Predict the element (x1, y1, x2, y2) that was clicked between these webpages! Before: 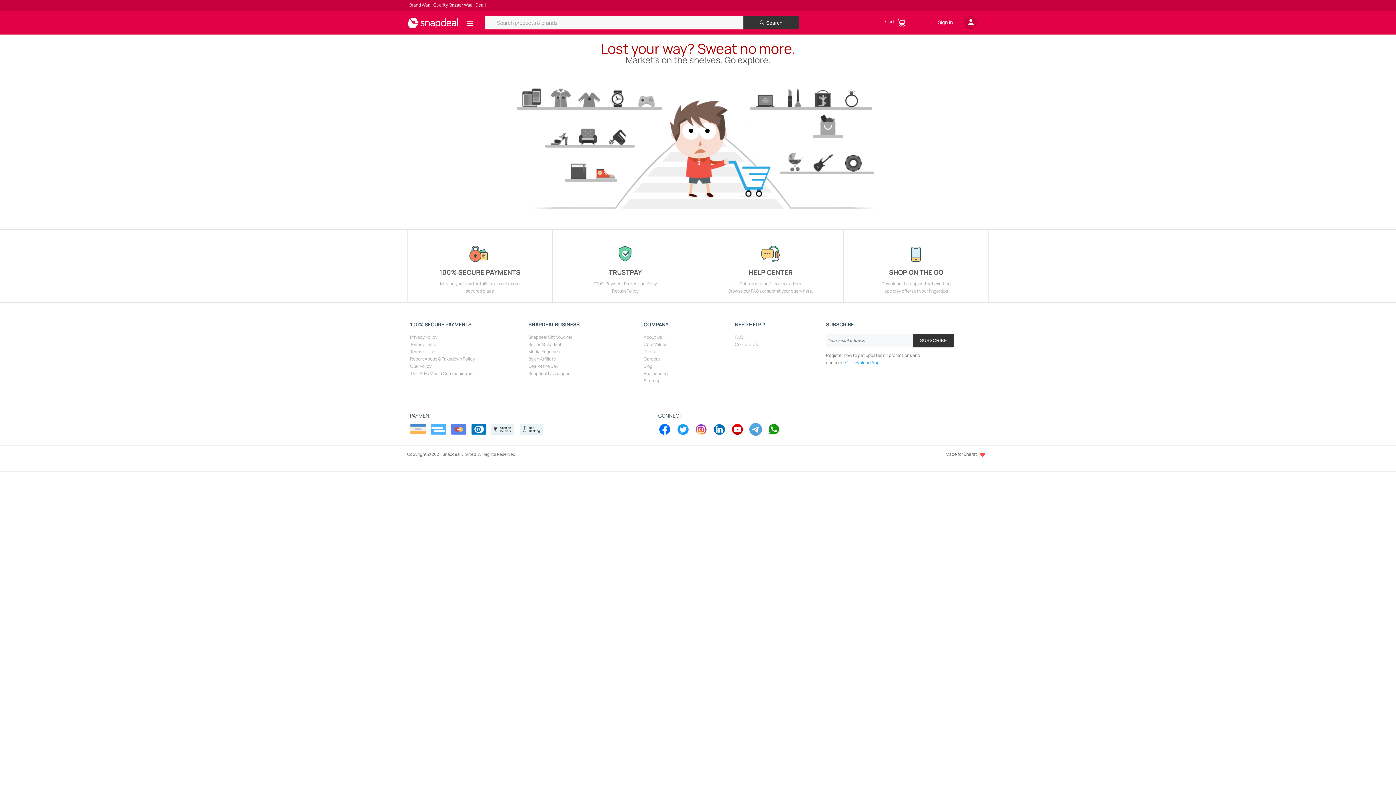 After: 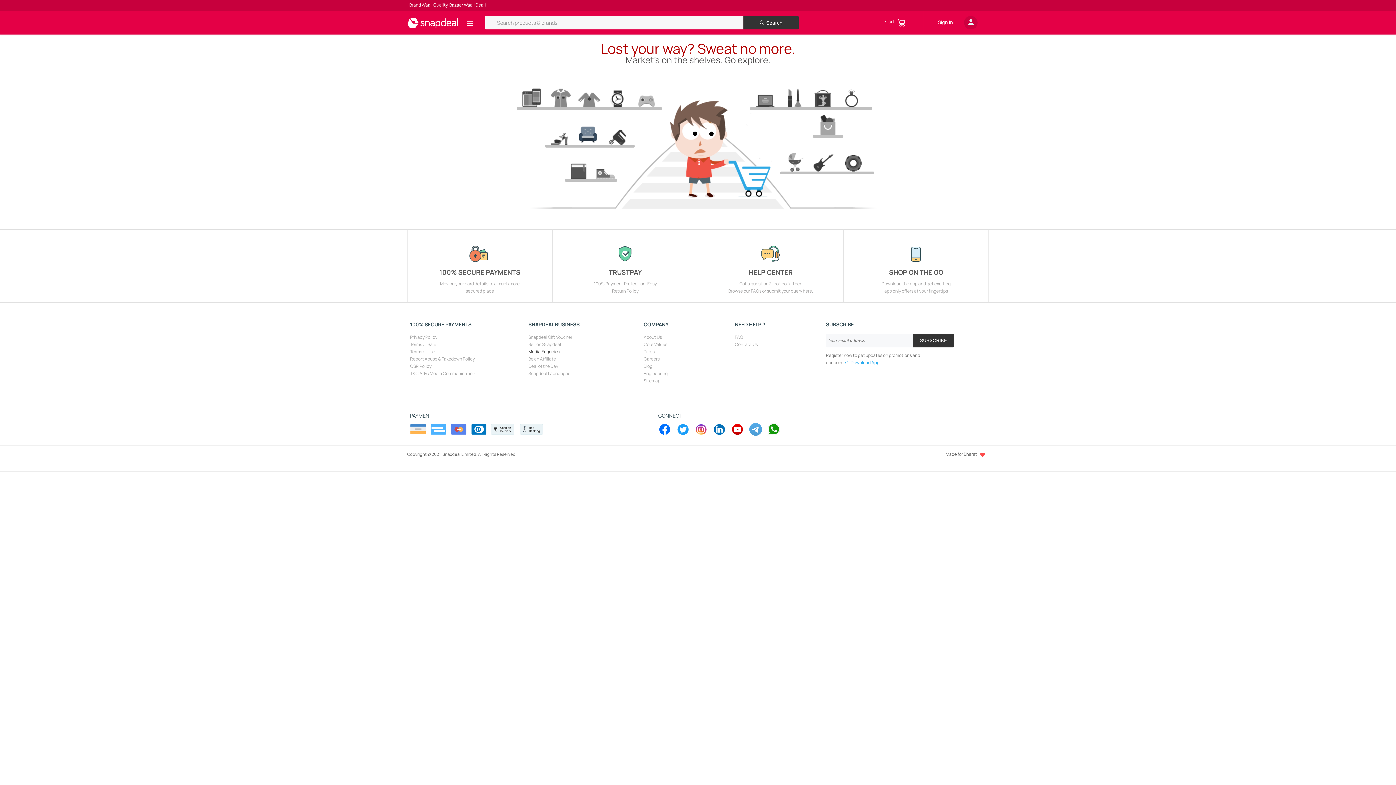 Action: bbox: (528, 348, 560, 354) label: Media Enquiries